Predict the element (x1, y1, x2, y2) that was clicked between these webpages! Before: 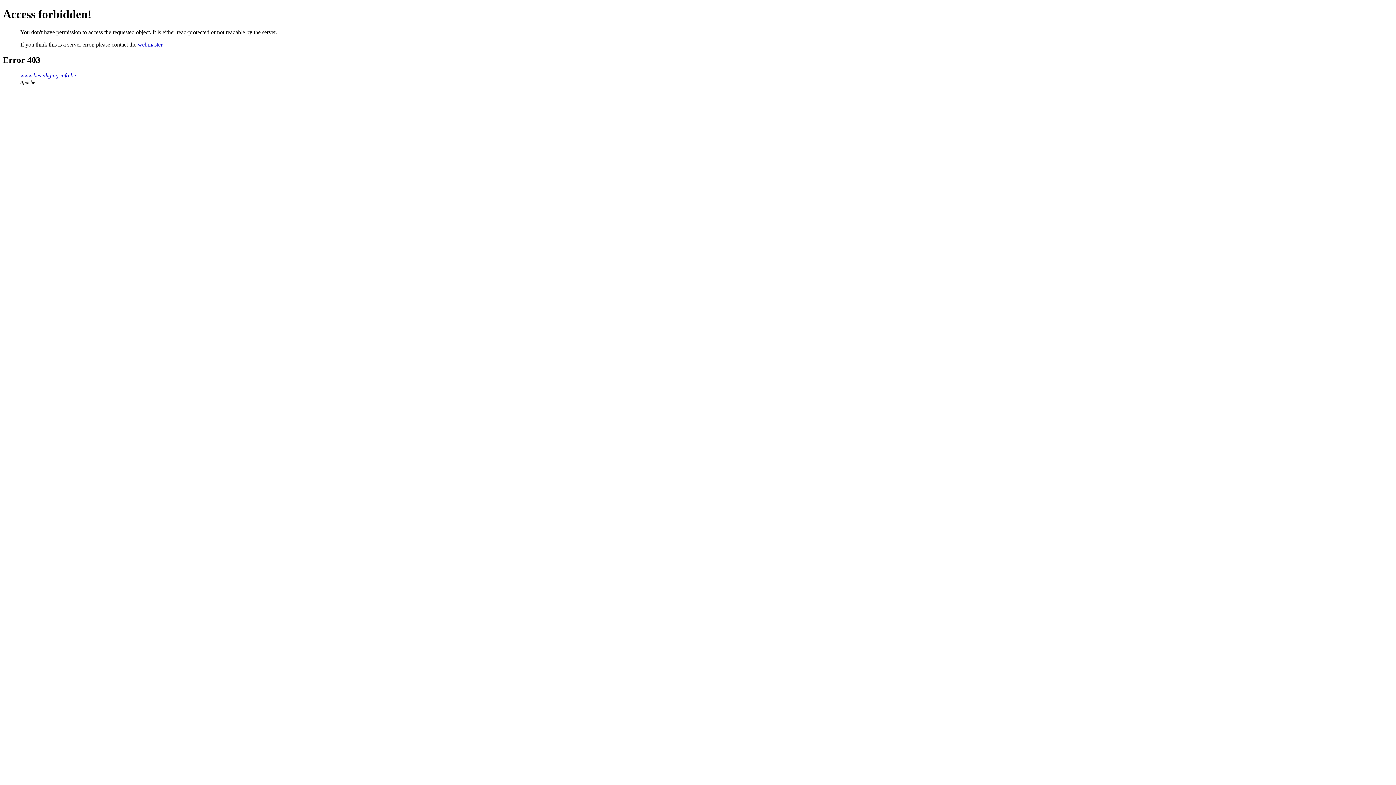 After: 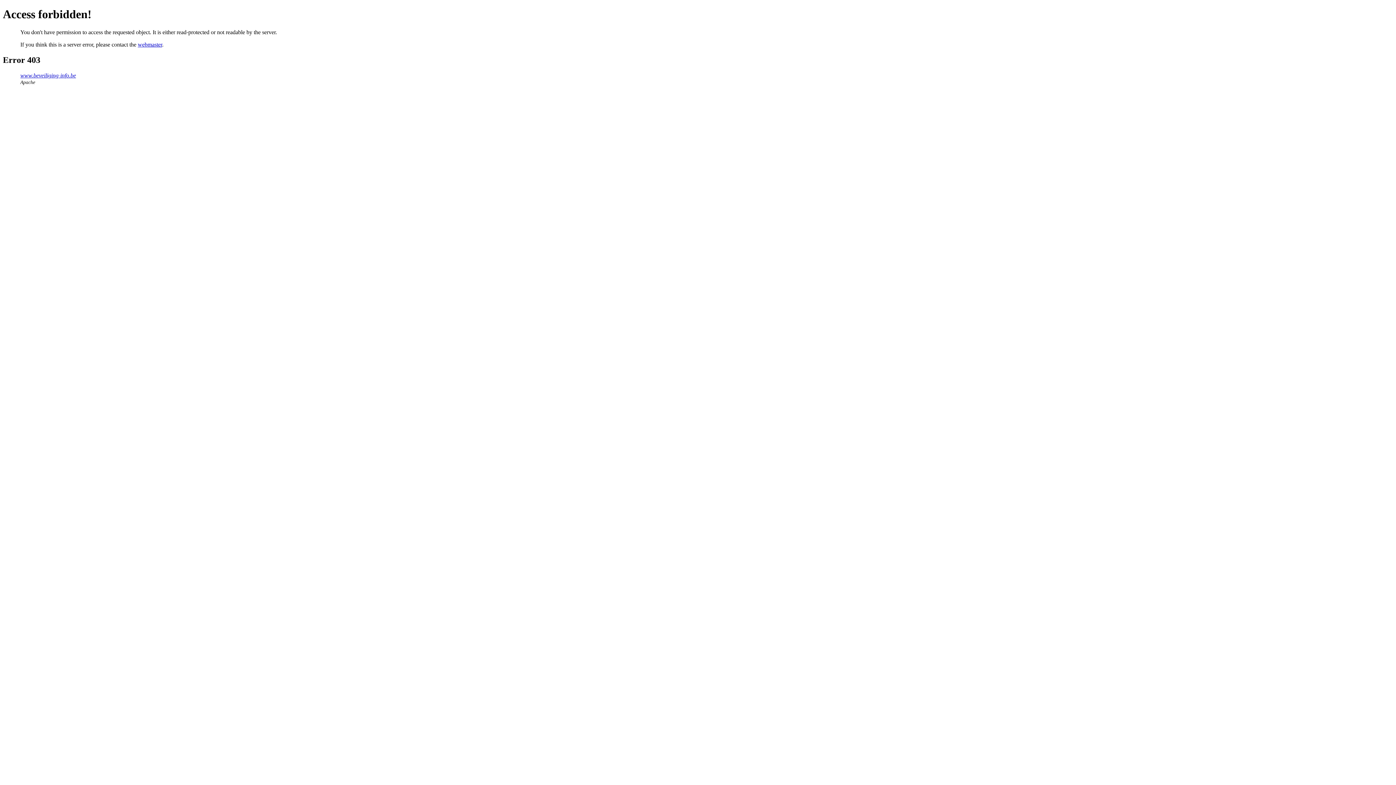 Action: label: webmaster bbox: (137, 41, 162, 47)